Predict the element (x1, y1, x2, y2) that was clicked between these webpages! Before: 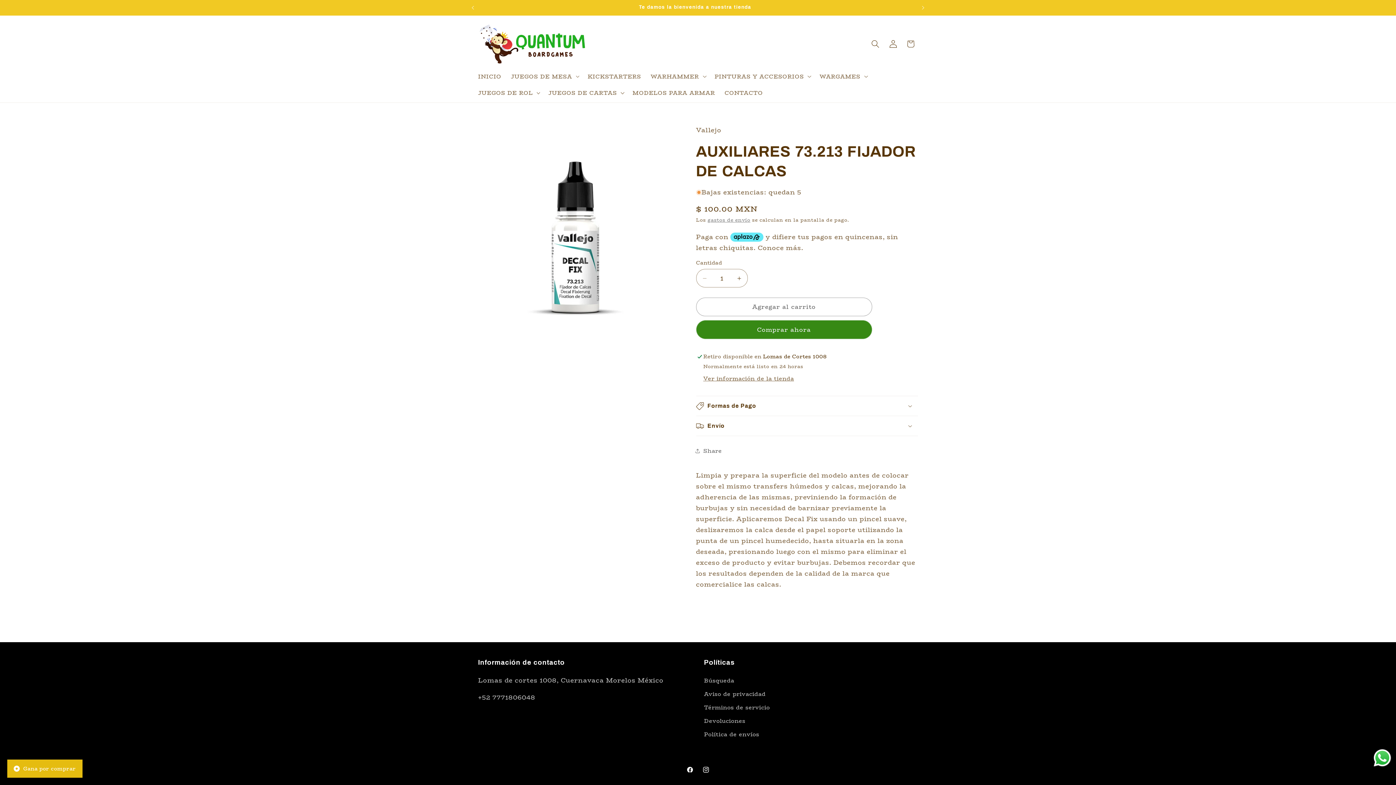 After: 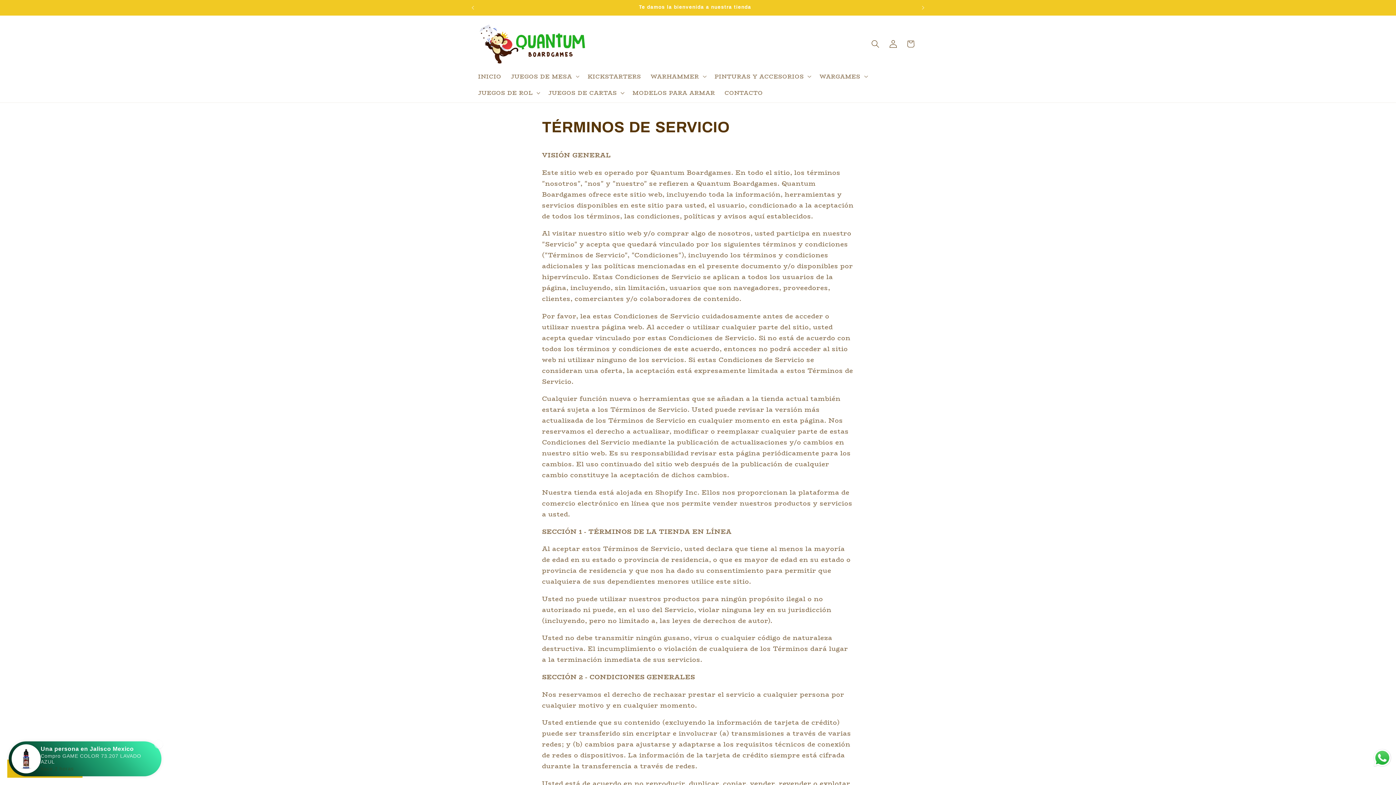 Action: bbox: (704, 701, 770, 714) label: Términos de servicio